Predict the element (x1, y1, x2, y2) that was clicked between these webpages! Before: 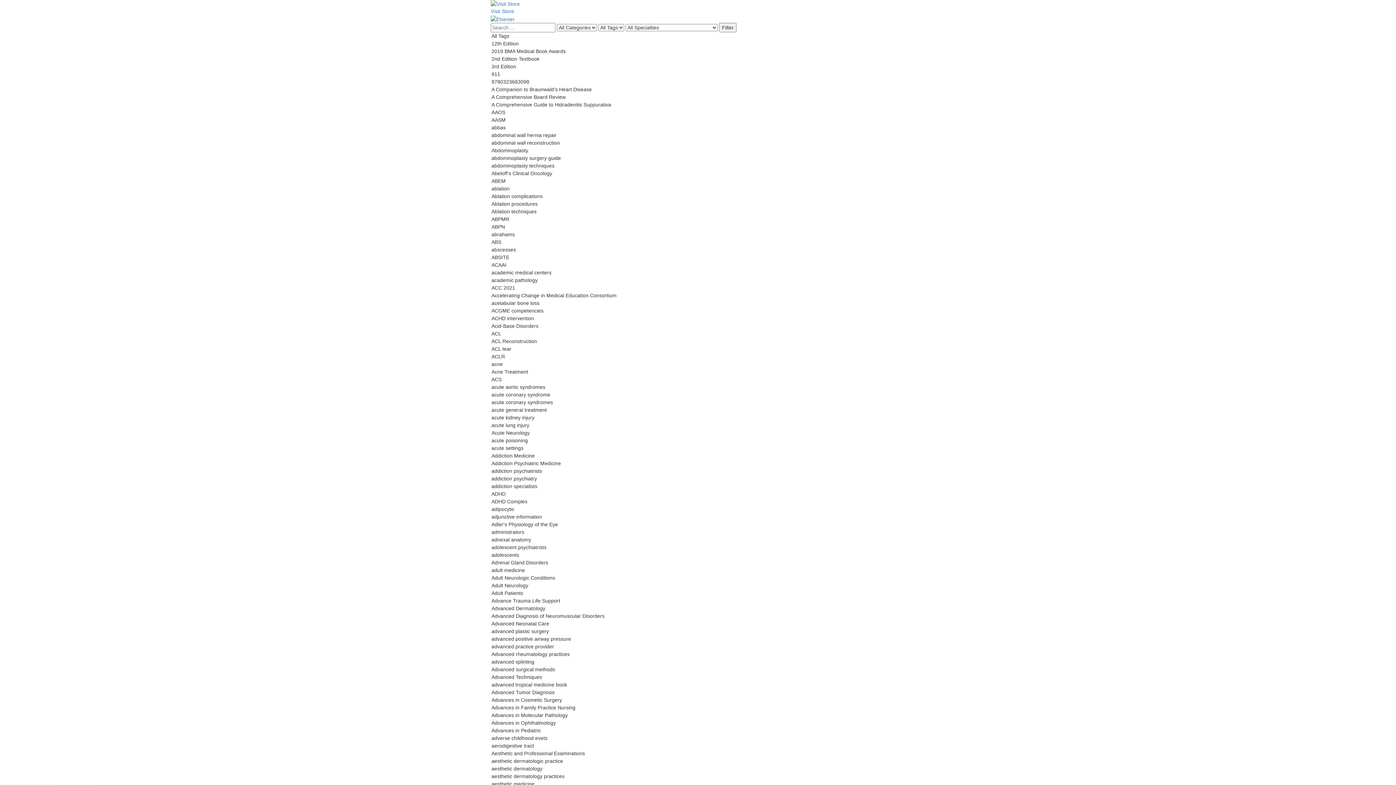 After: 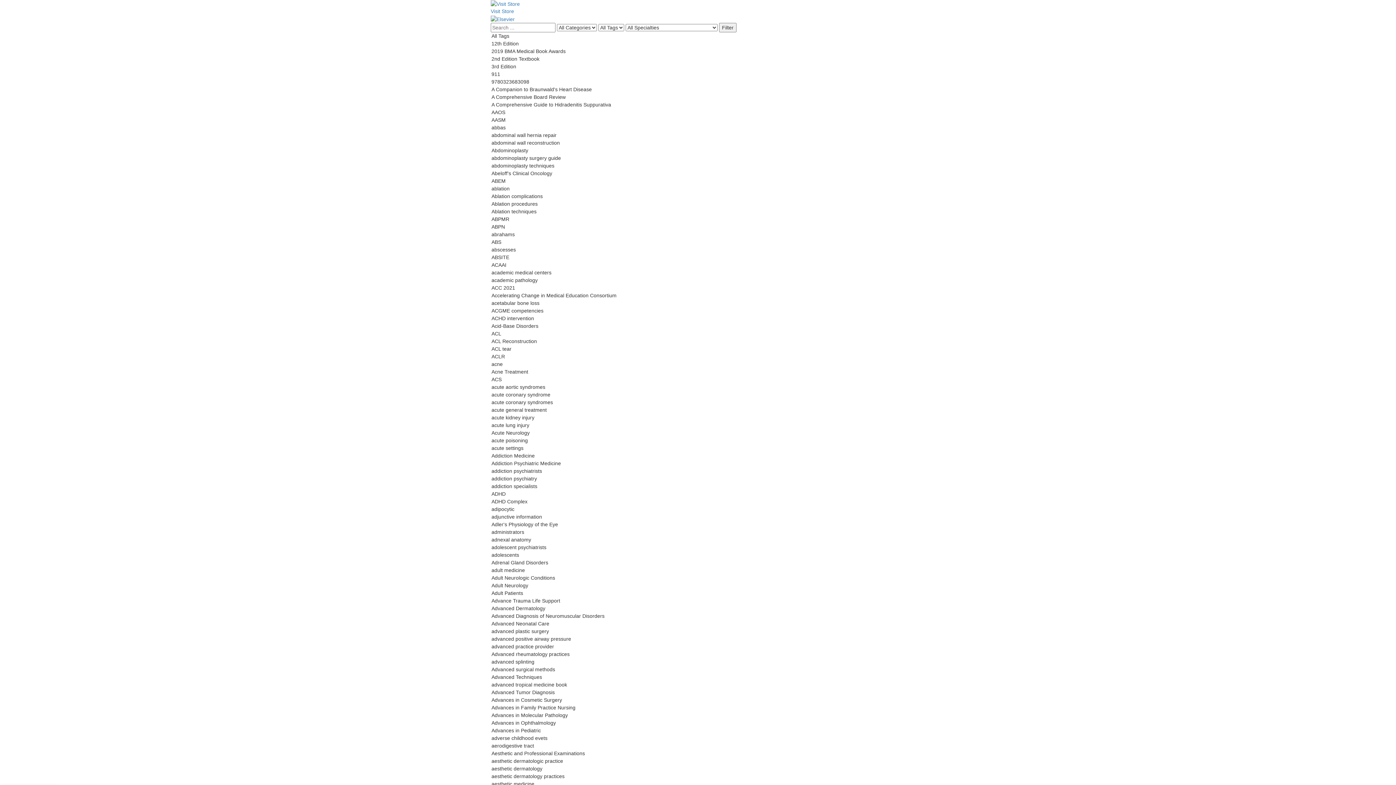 Action: bbox: (490, 15, 514, 21)